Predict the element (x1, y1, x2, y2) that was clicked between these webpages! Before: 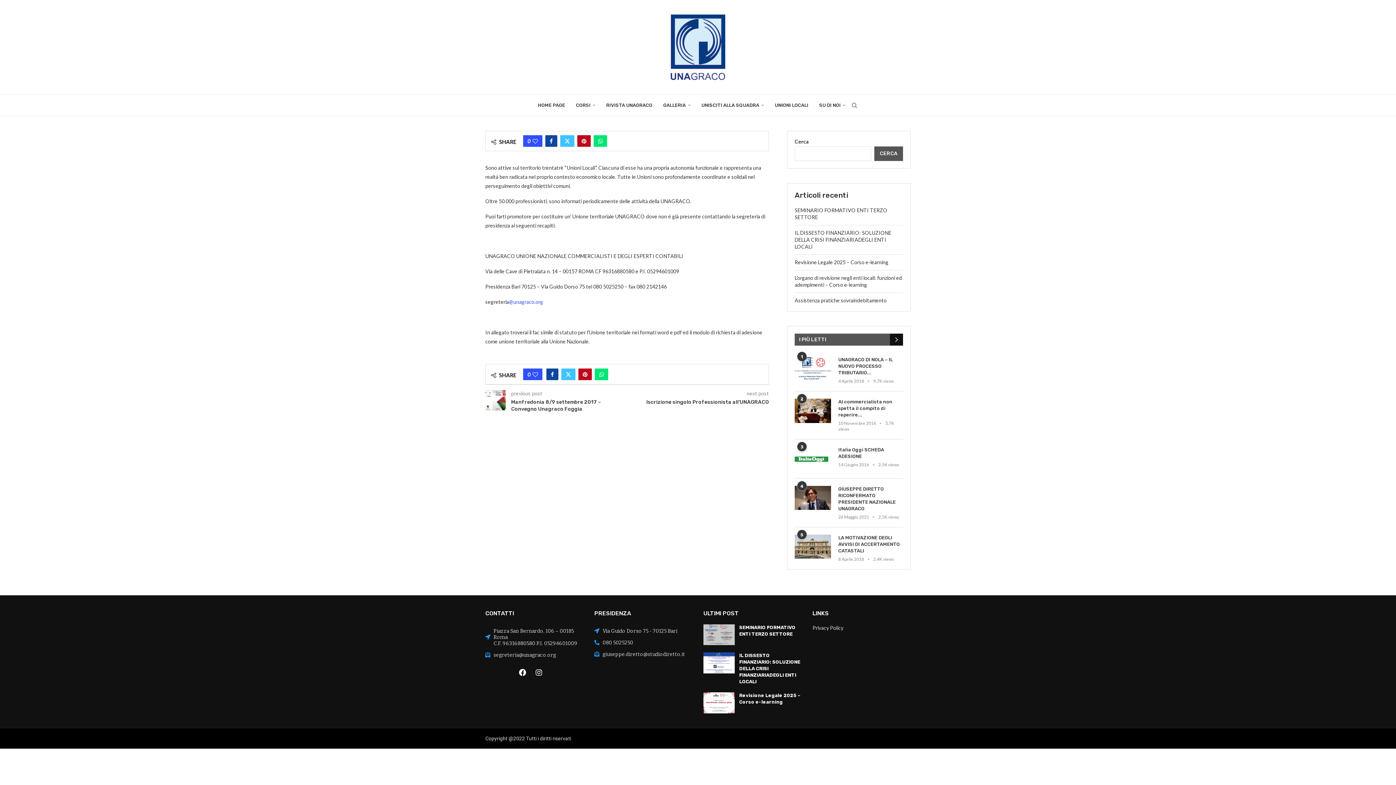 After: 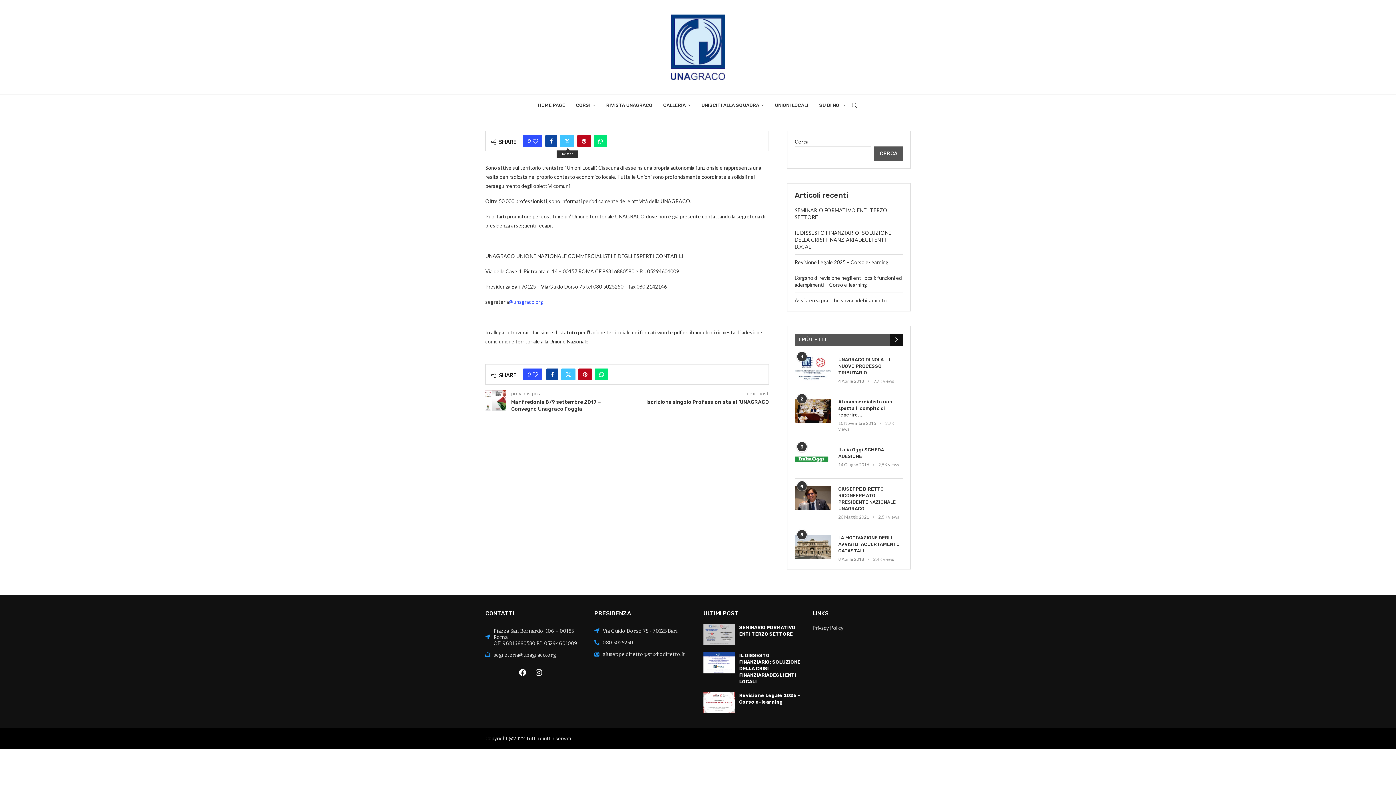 Action: bbox: (560, 135, 574, 146) label: Share on Twitter